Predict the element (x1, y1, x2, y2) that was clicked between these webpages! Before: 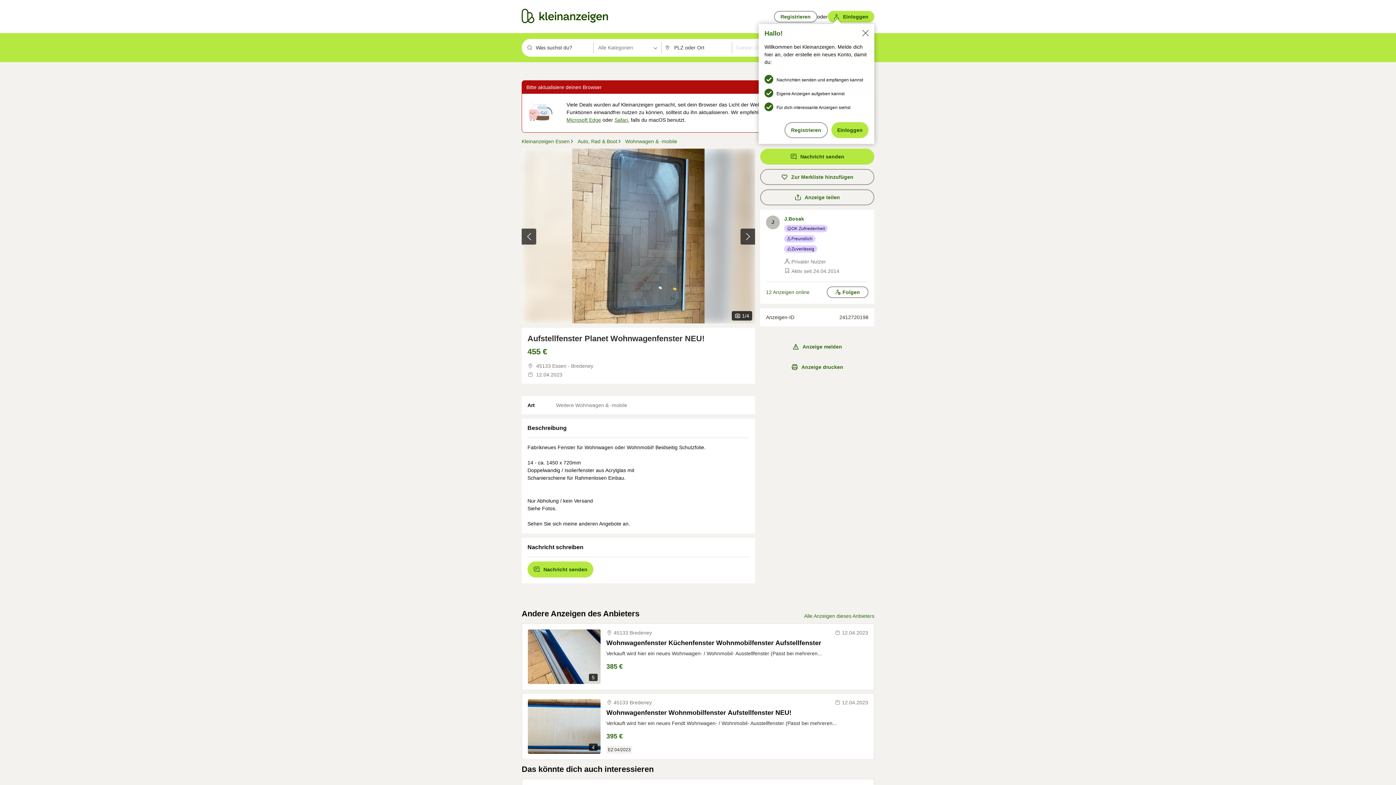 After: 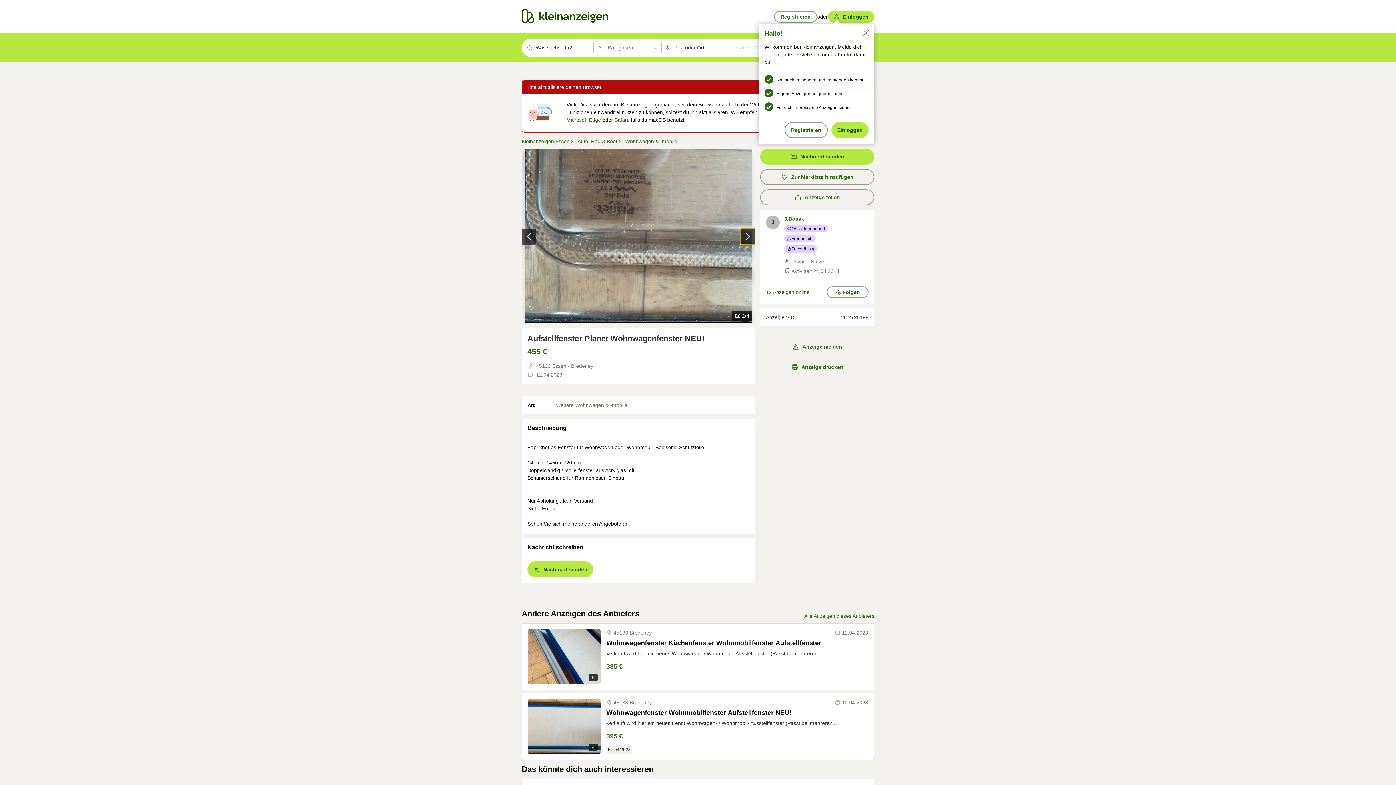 Action: label: Nächstes Bild bbox: (740, 228, 755, 244)